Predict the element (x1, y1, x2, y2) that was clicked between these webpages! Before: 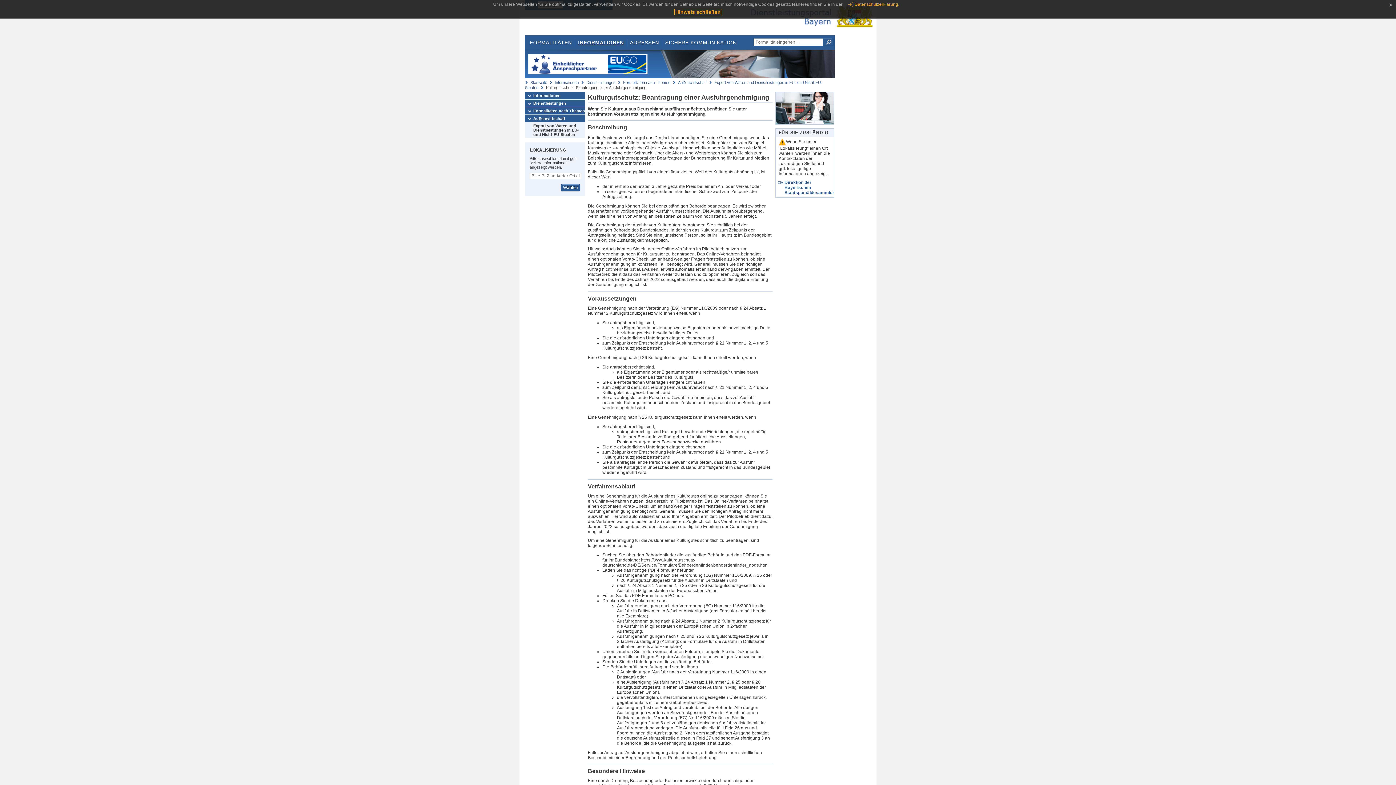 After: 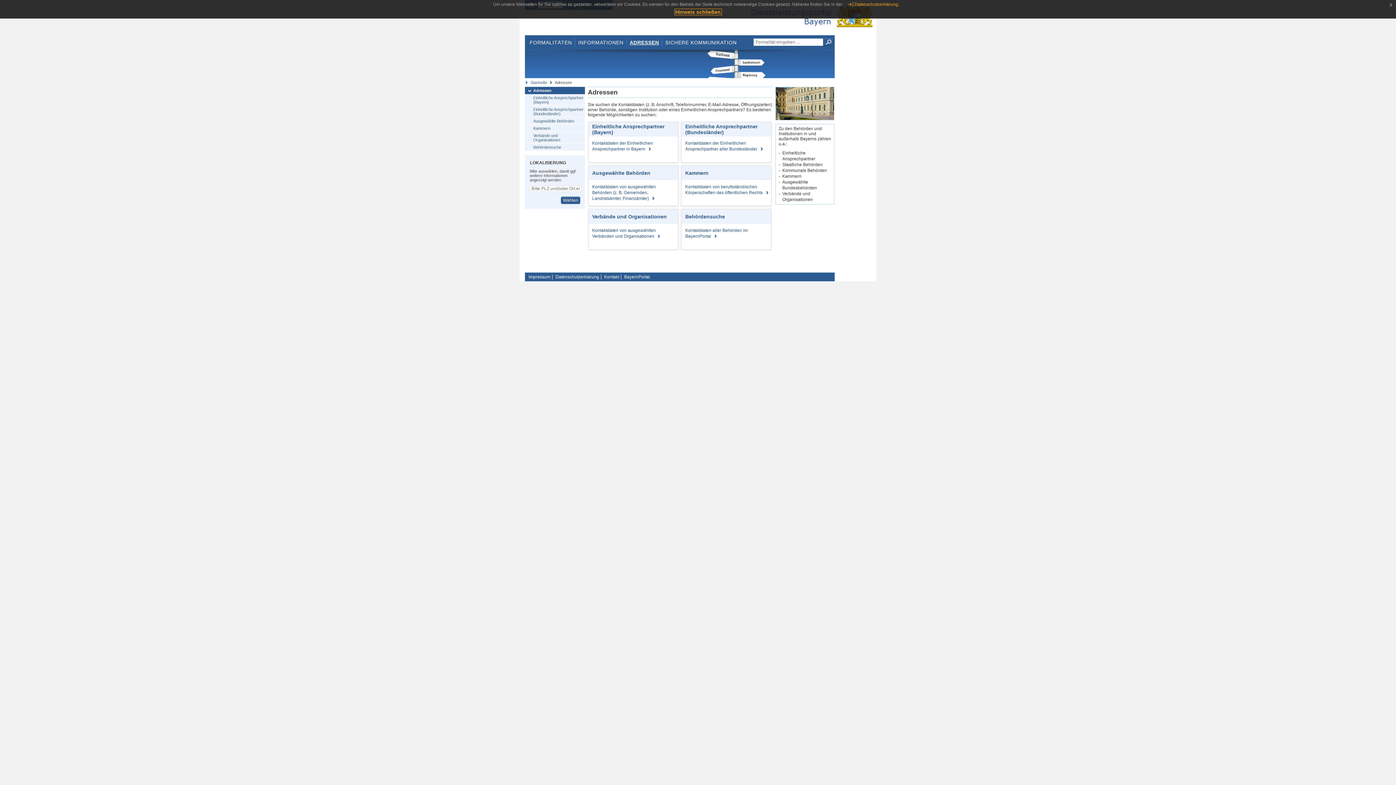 Action: bbox: (627, 38, 662, 46) label: ADRESSEN